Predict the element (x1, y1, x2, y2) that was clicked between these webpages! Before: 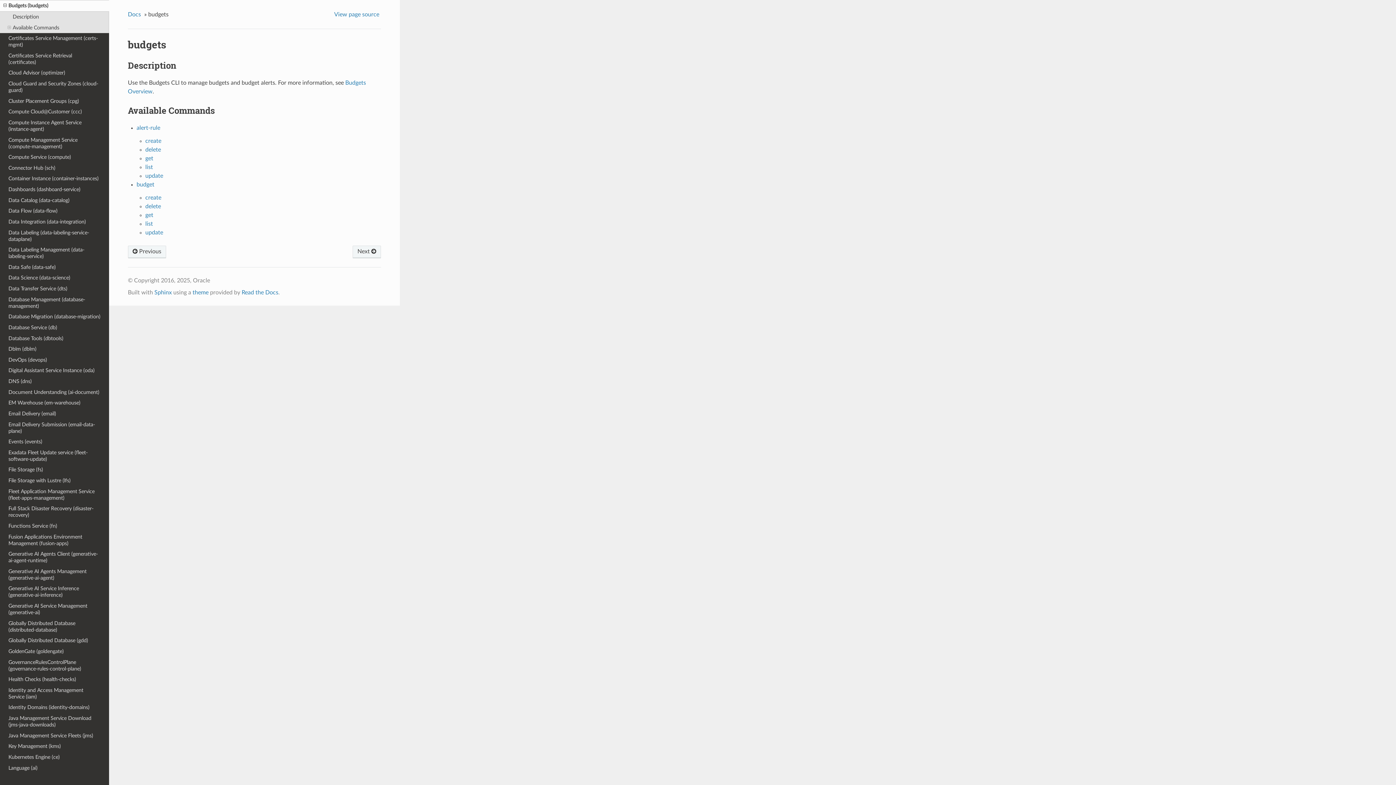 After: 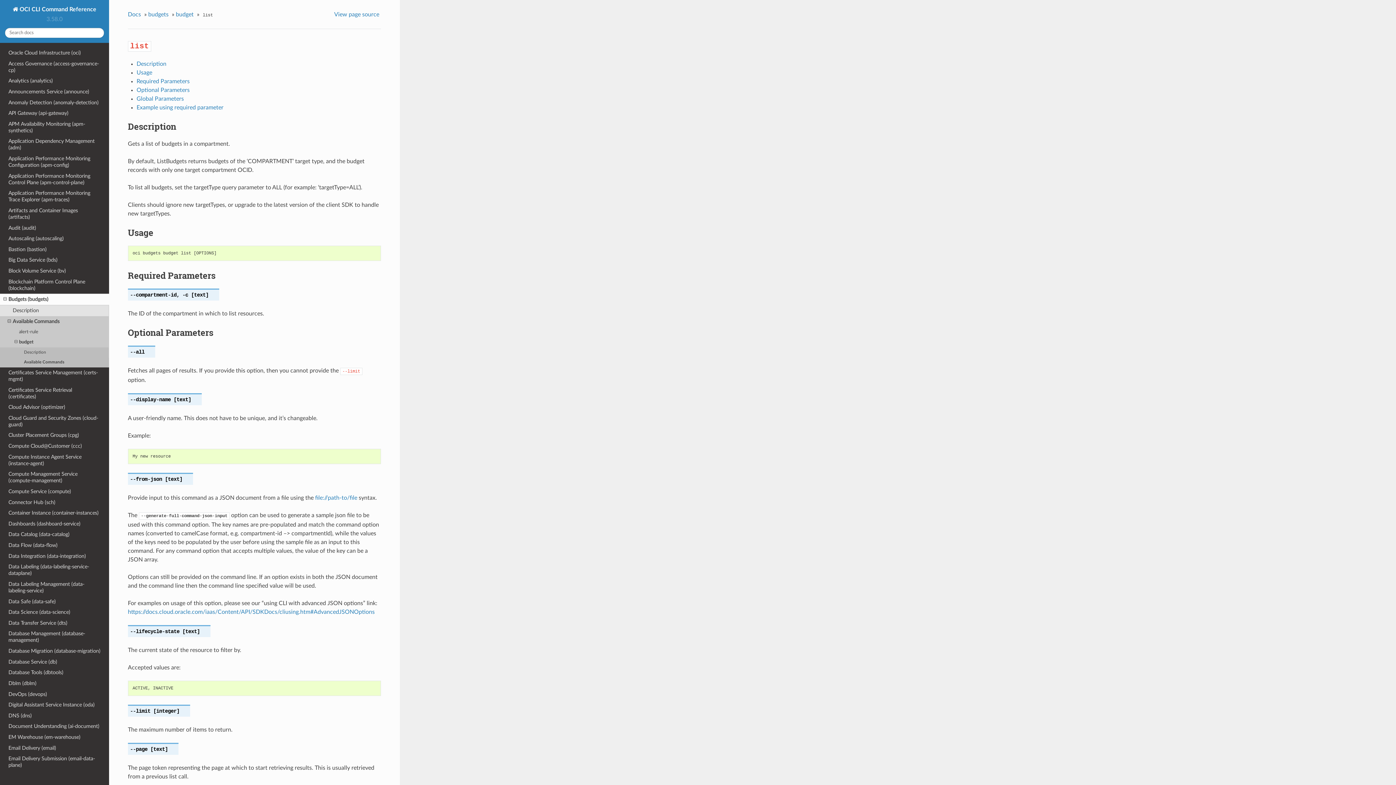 Action: bbox: (145, 221, 153, 226) label: list